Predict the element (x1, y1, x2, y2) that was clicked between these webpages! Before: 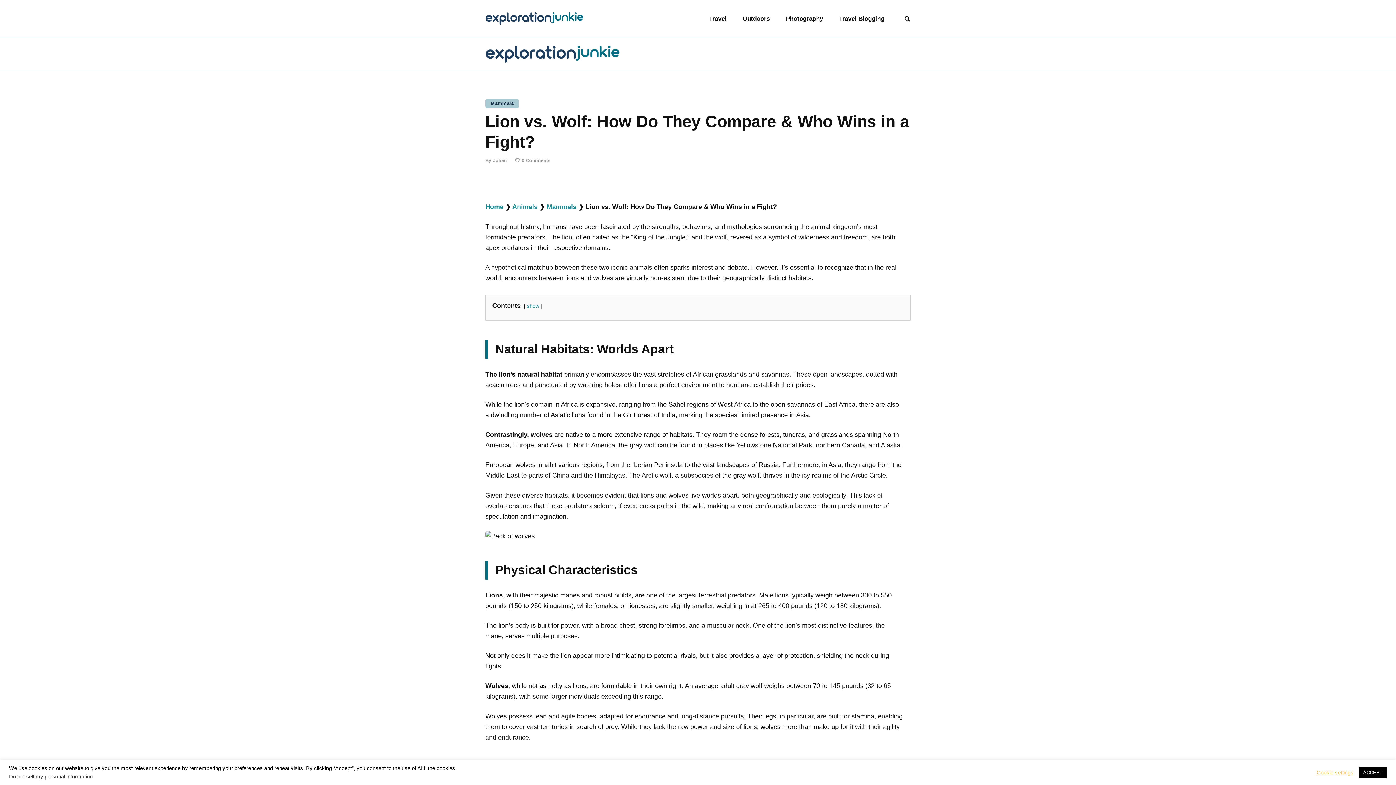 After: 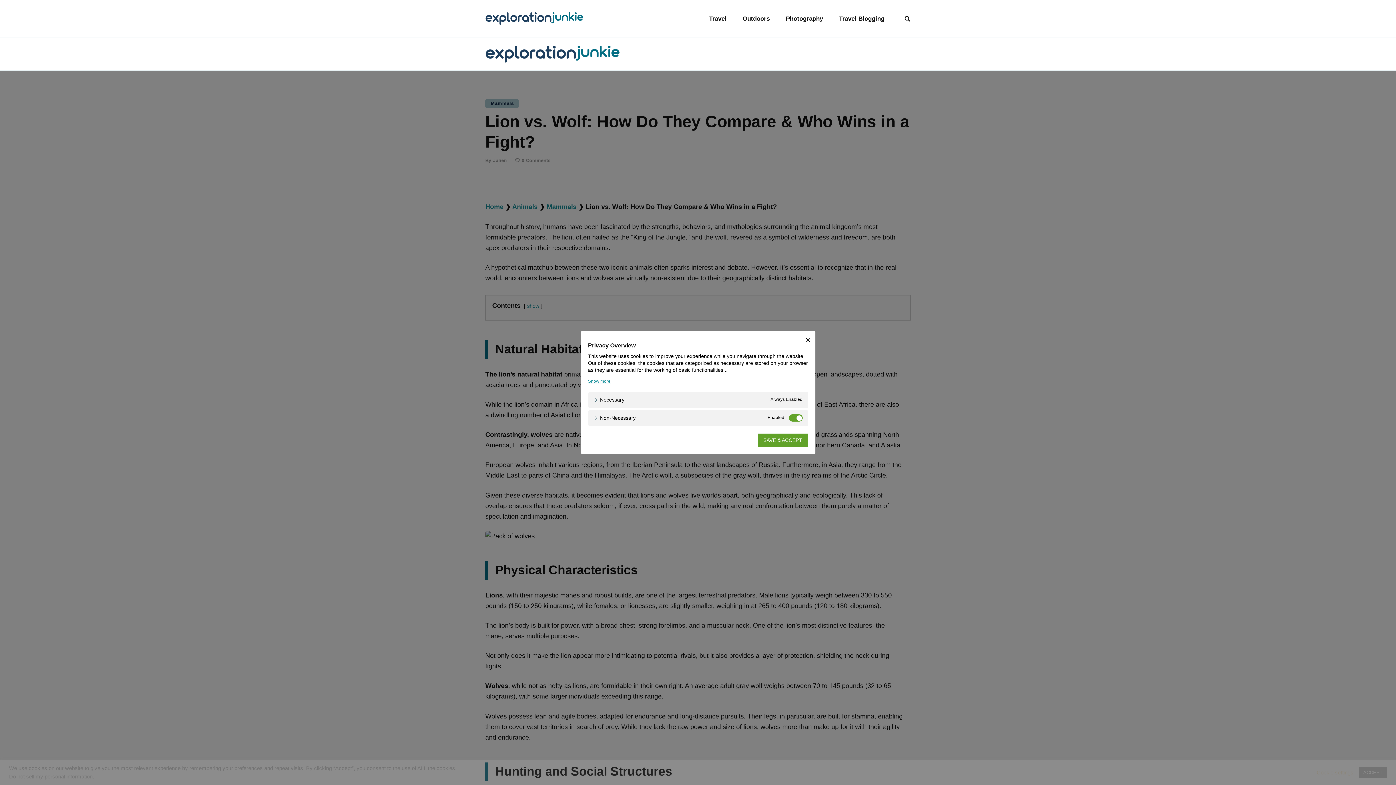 Action: bbox: (1317, 769, 1353, 776) label: Cookie settings